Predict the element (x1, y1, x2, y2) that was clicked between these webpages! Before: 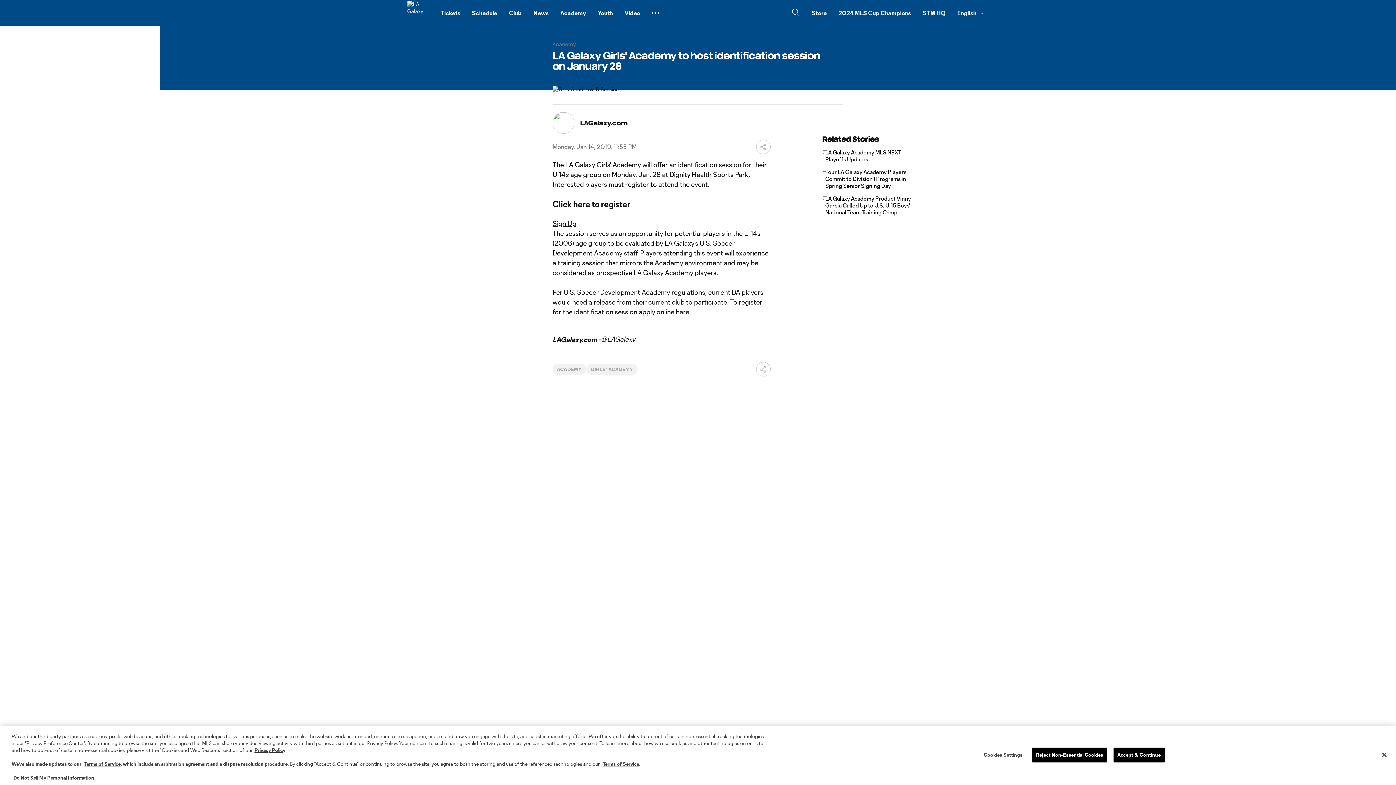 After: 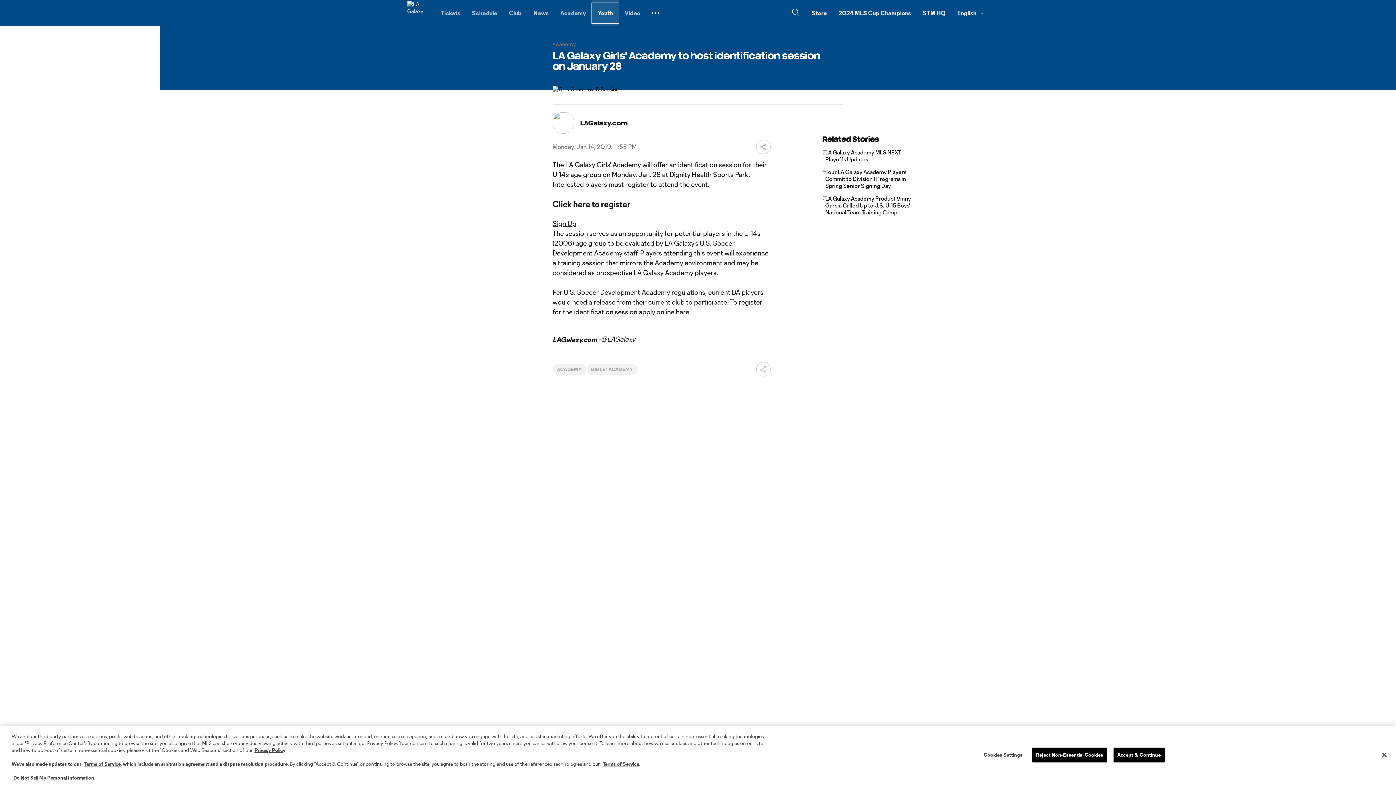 Action: label: Youth bbox: (626, 2, 653, 23)